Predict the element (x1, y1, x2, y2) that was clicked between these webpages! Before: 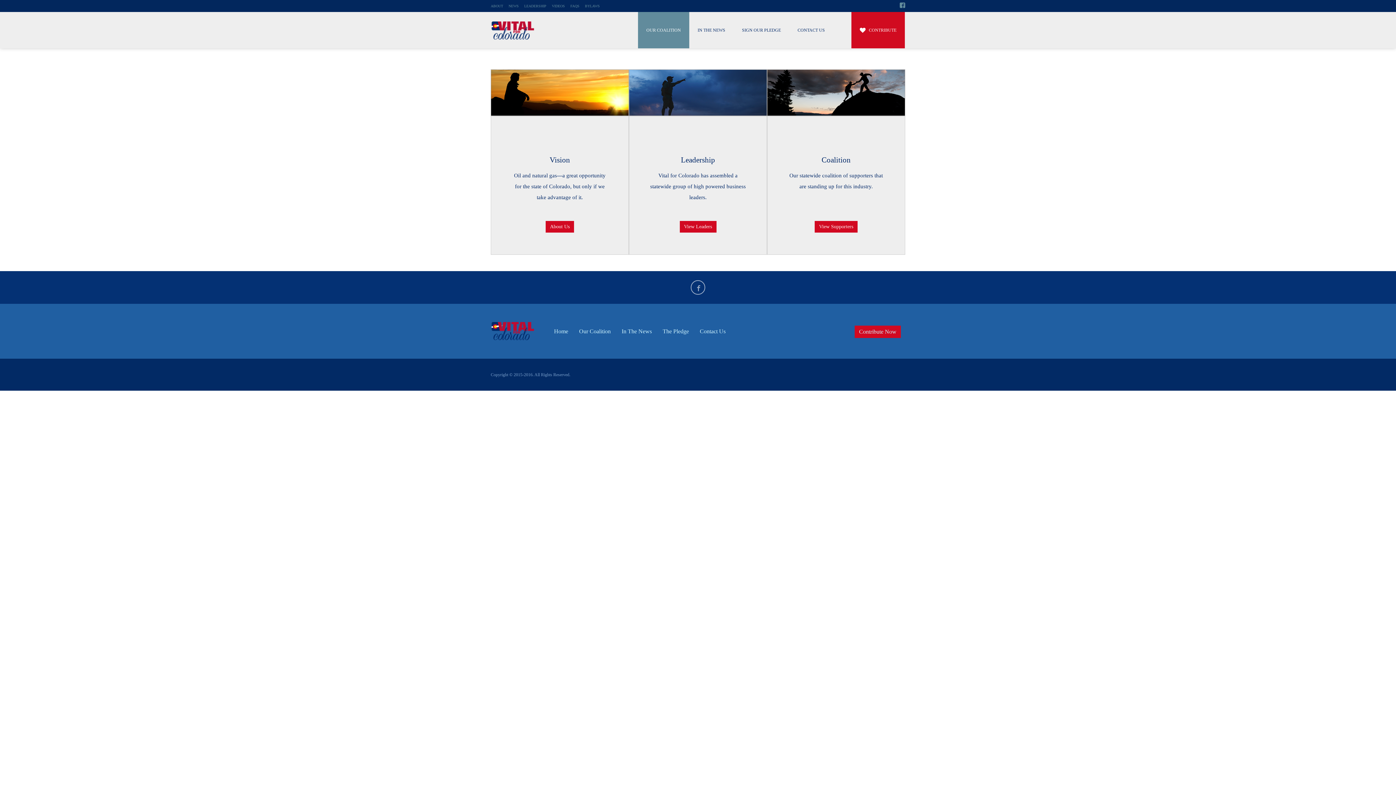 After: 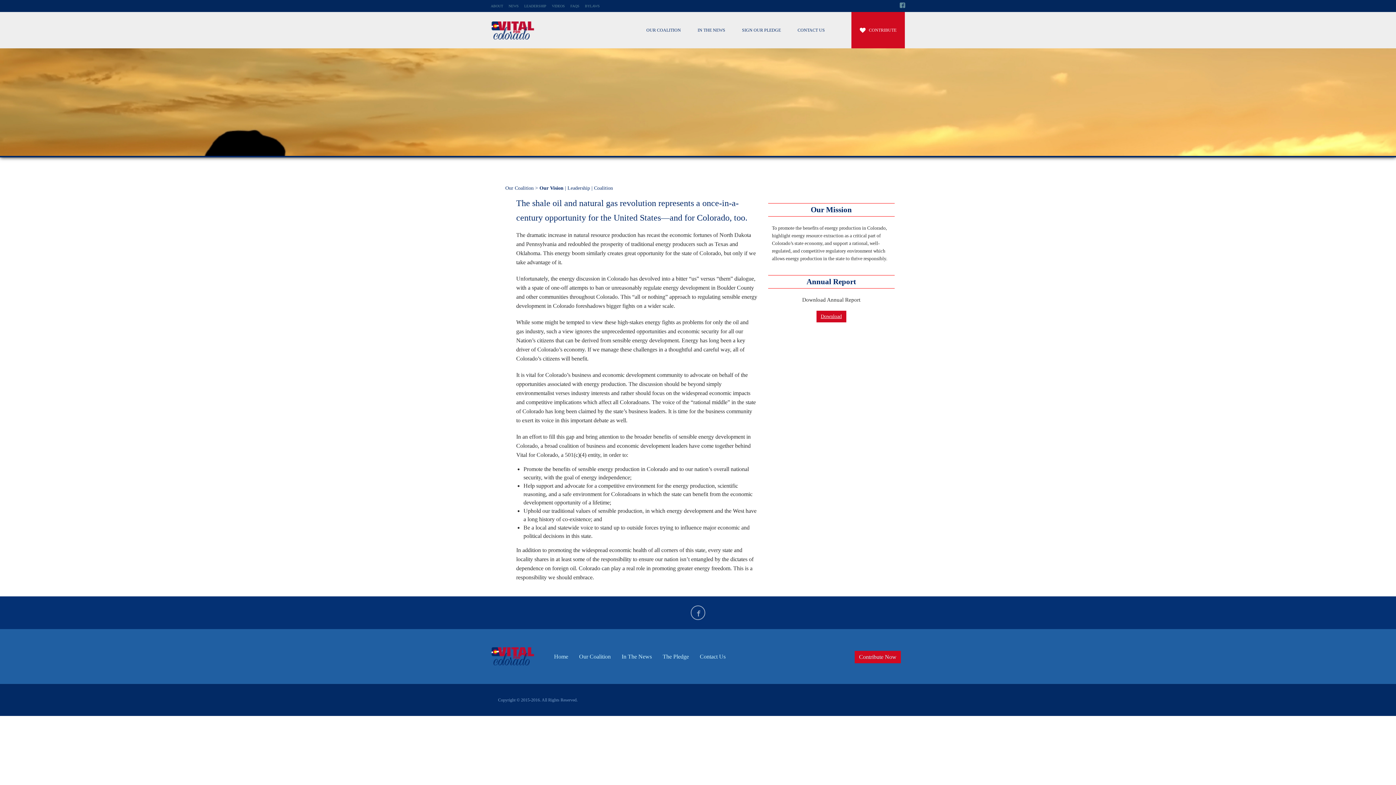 Action: bbox: (491, 69, 628, 115)